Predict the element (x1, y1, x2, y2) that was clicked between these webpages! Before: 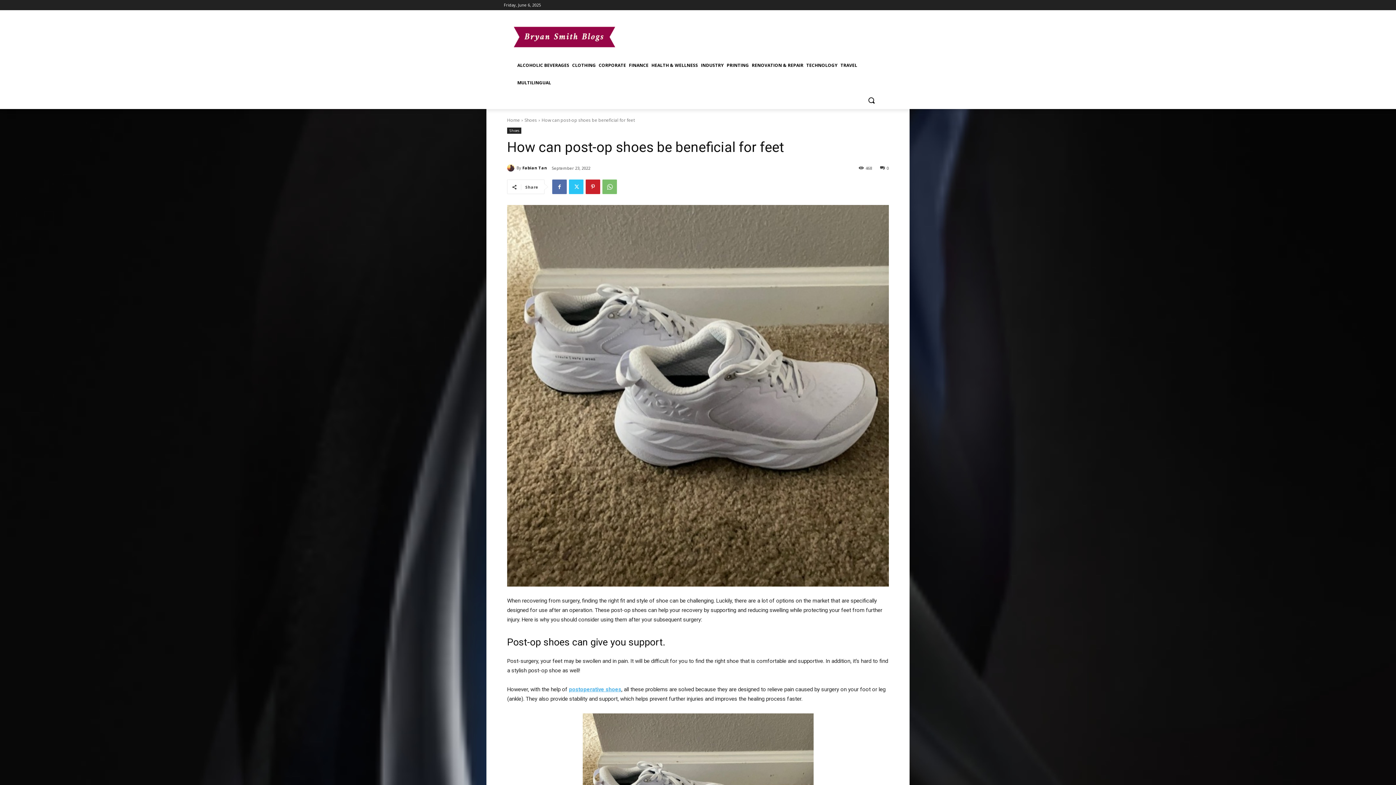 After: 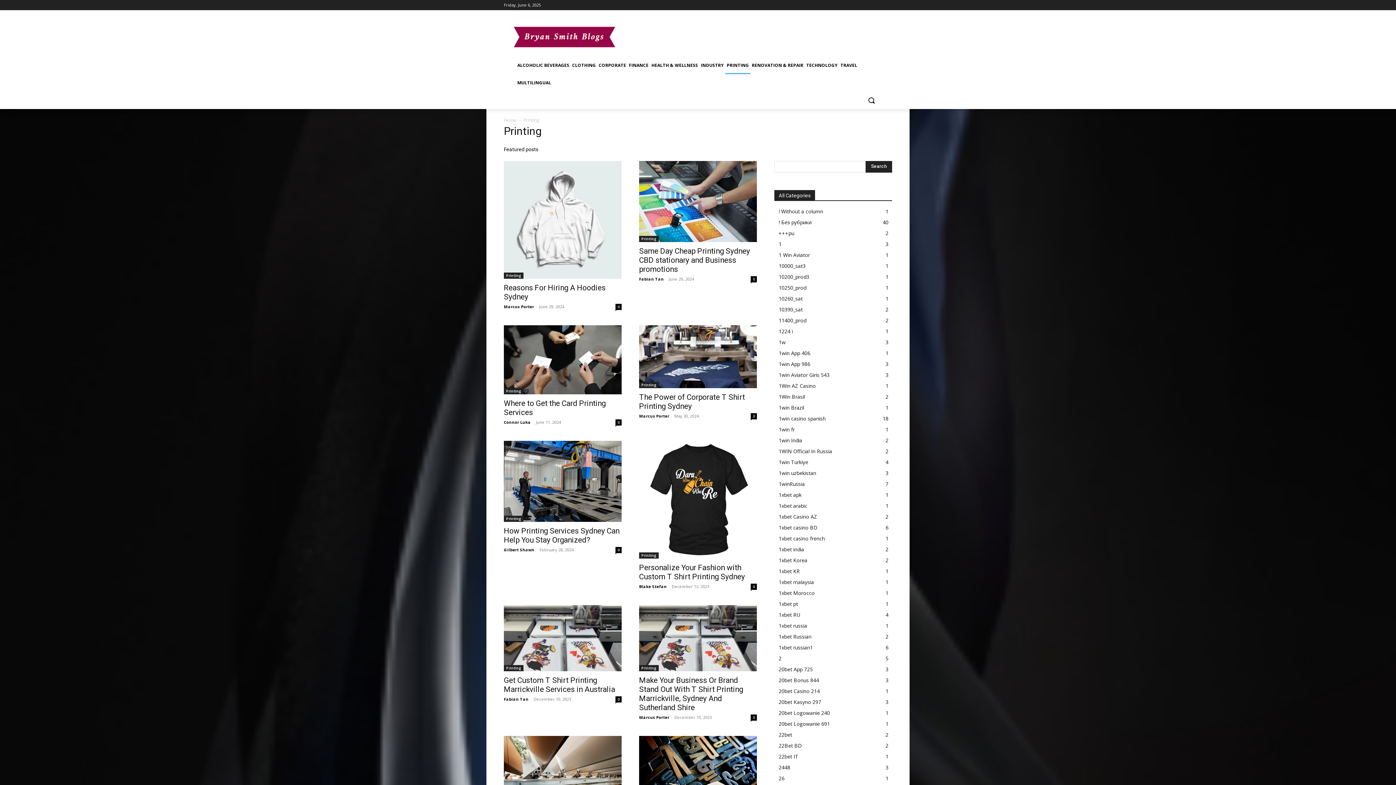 Action: label: PRINTING bbox: (725, 56, 750, 74)